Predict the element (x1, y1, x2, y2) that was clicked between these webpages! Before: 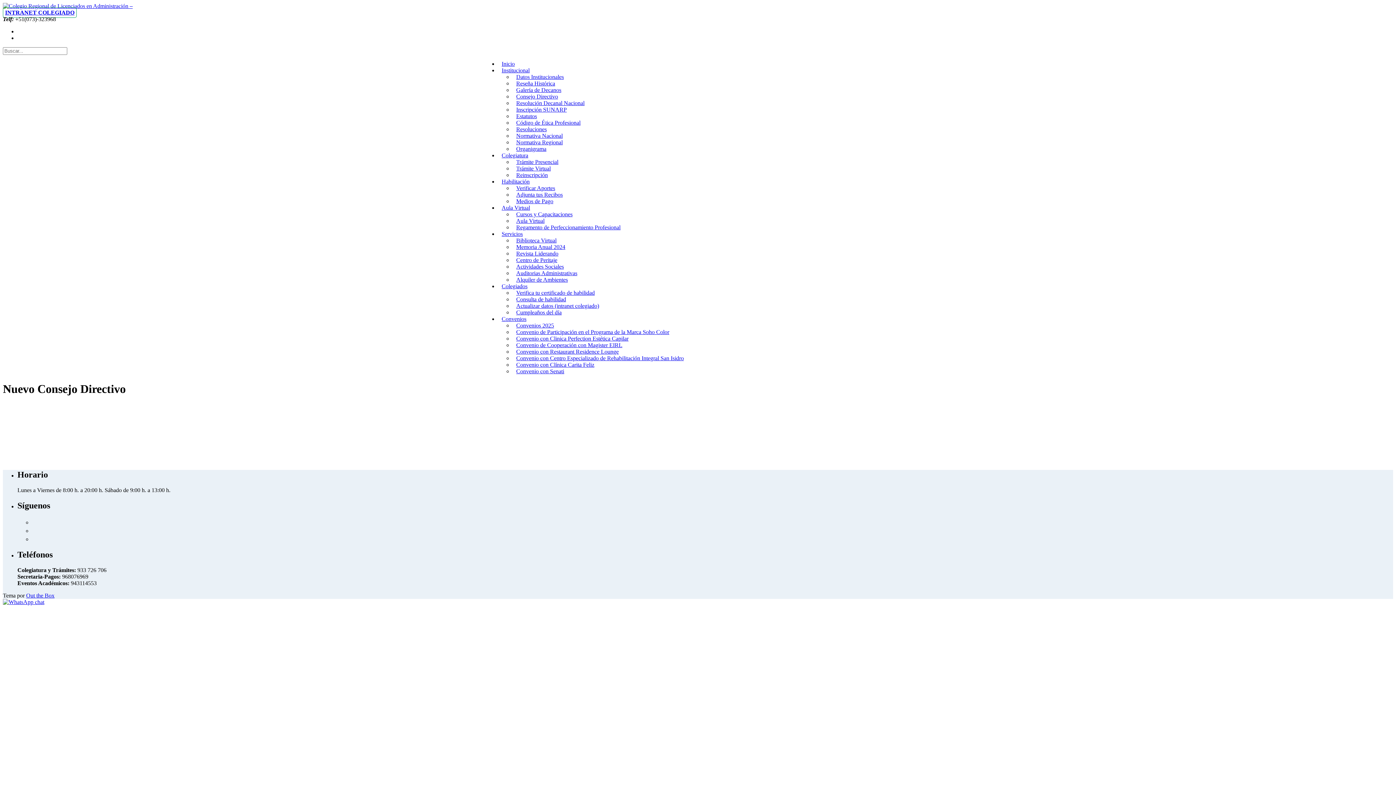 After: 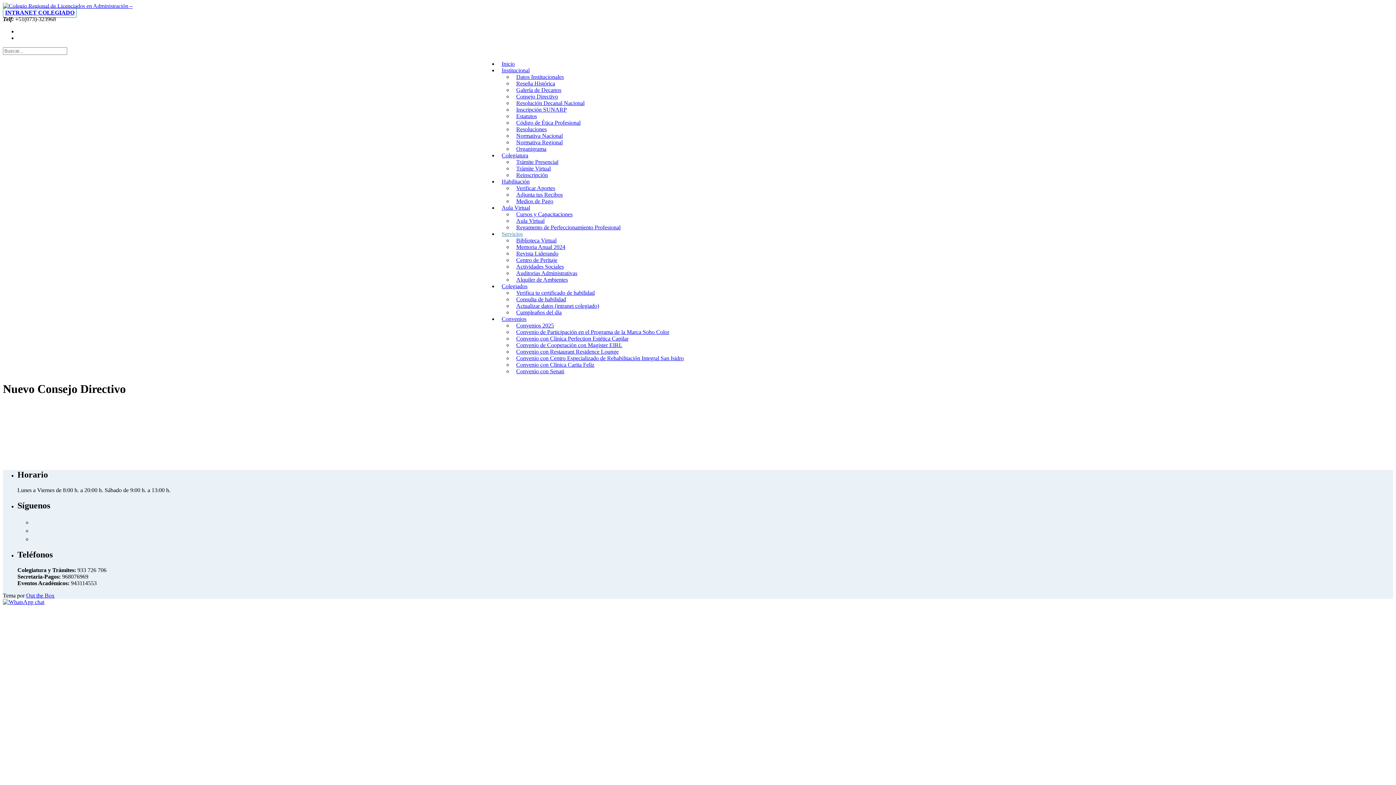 Action: label: Servicios bbox: (498, 224, 526, 244)